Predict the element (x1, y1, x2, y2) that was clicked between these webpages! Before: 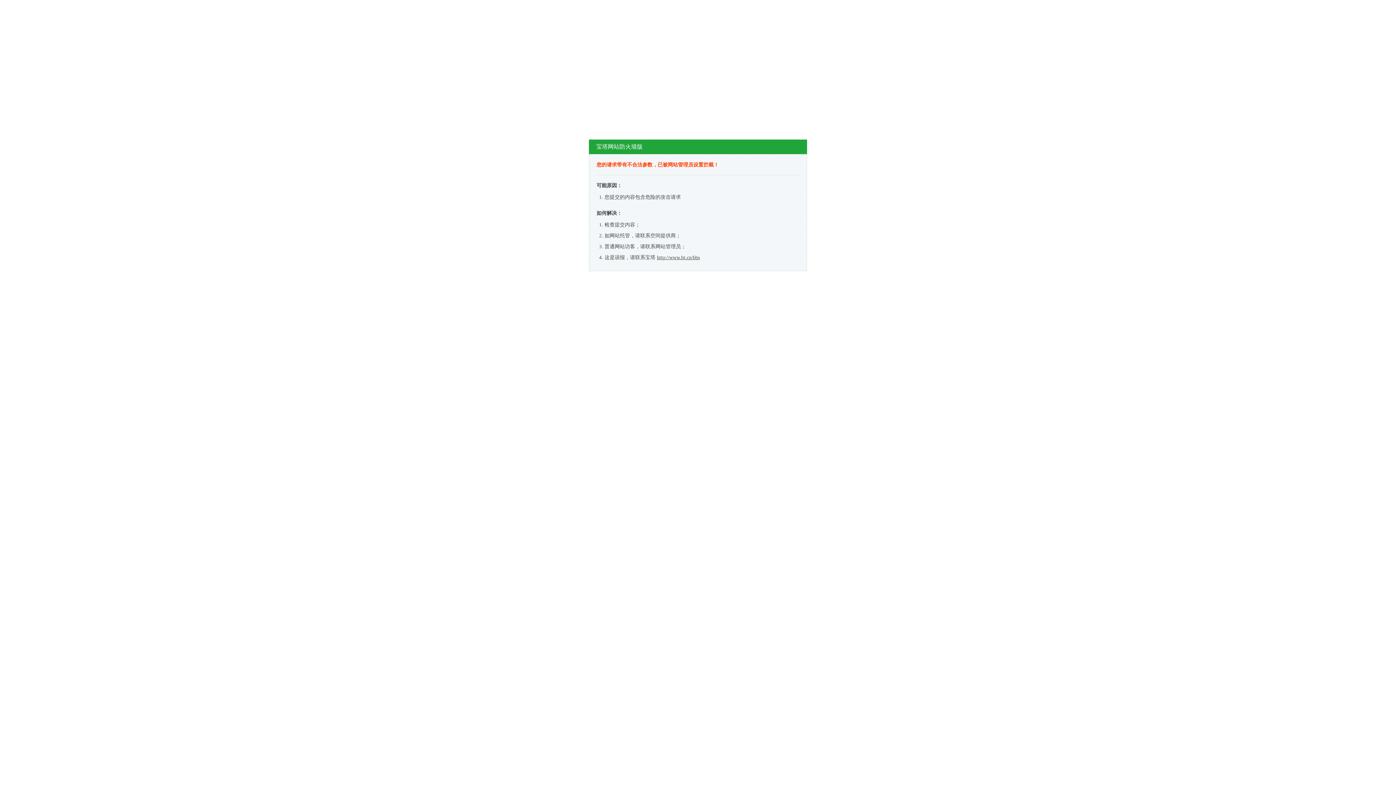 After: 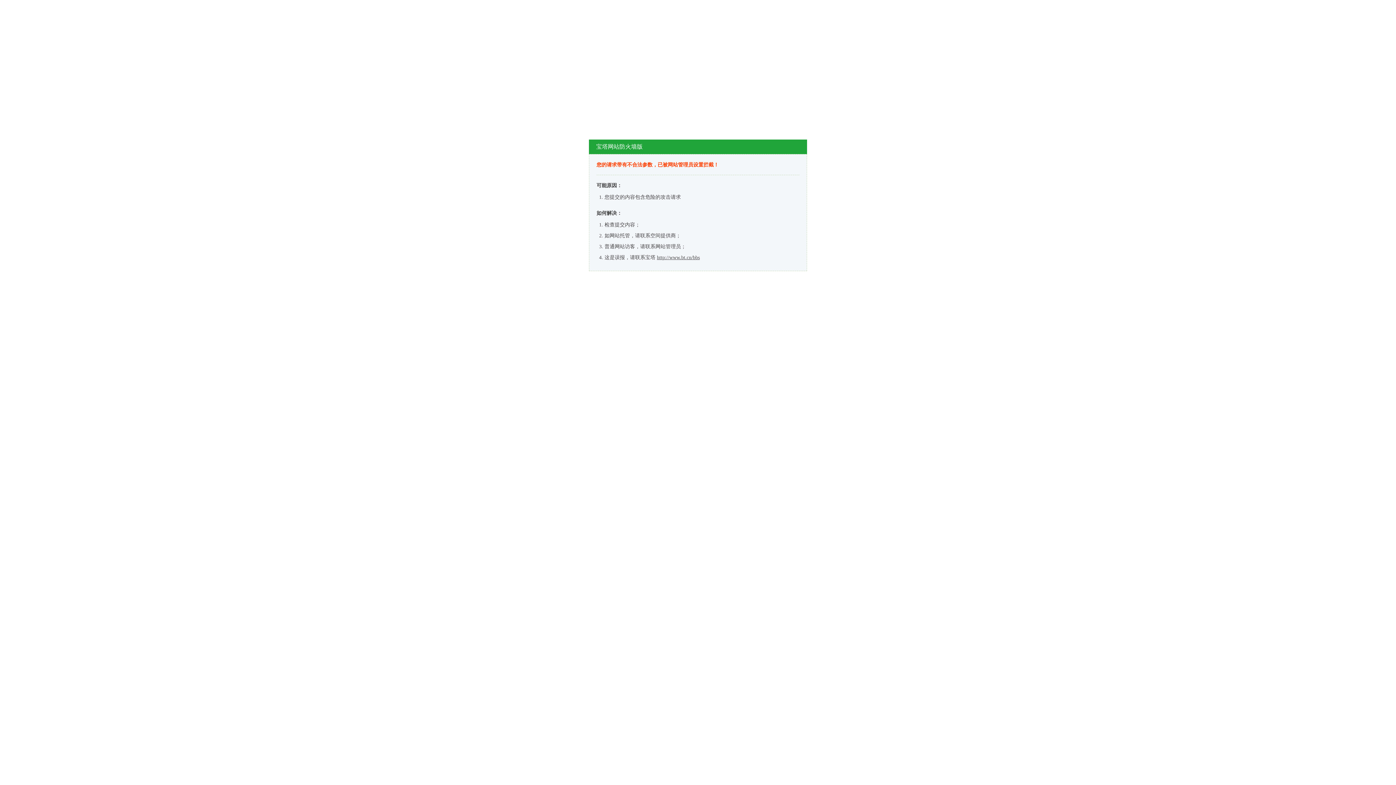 Action: label: http://www.bt.cn/bbs bbox: (657, 254, 700, 260)